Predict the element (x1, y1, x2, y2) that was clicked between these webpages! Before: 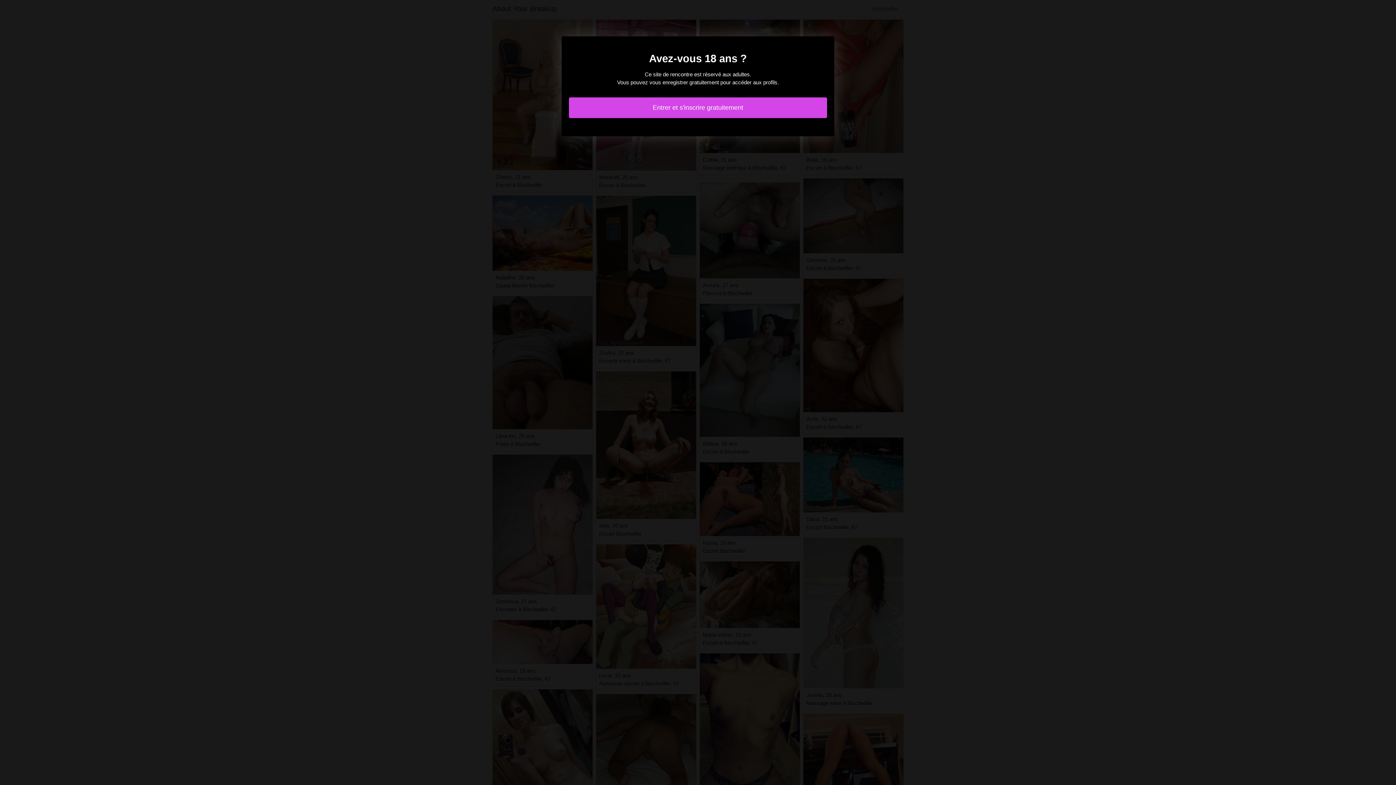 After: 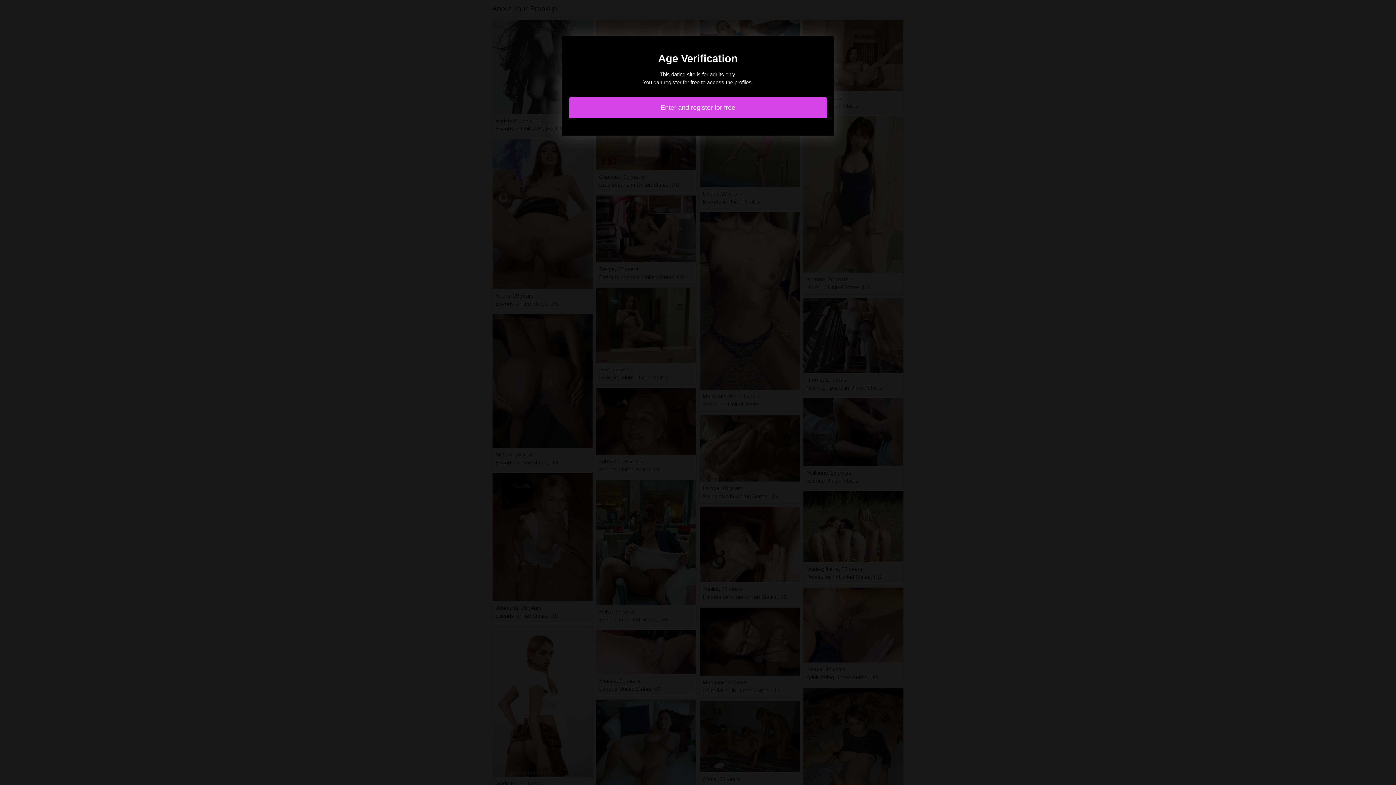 Action: bbox: (569, 97, 827, 118) label: Entrer et s'inscrire gratuitement